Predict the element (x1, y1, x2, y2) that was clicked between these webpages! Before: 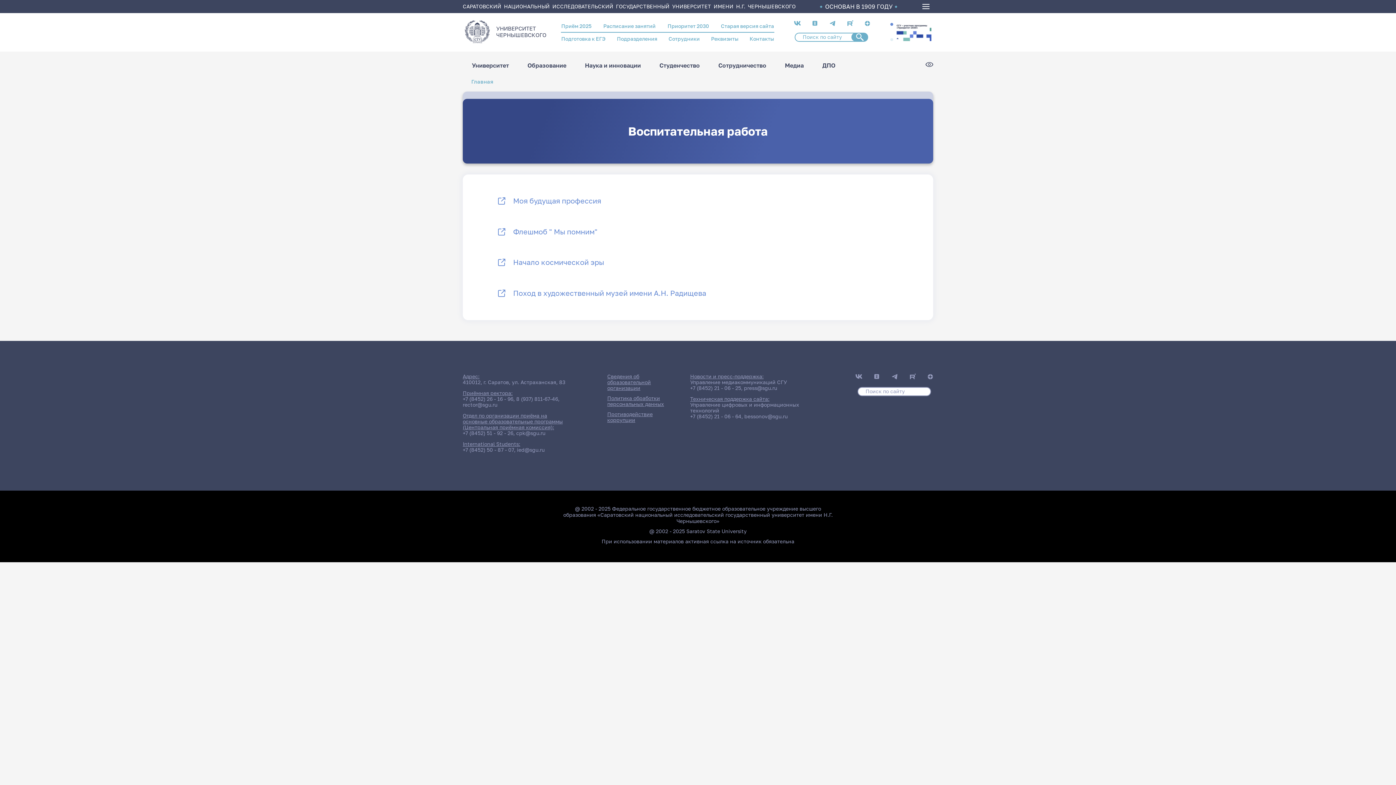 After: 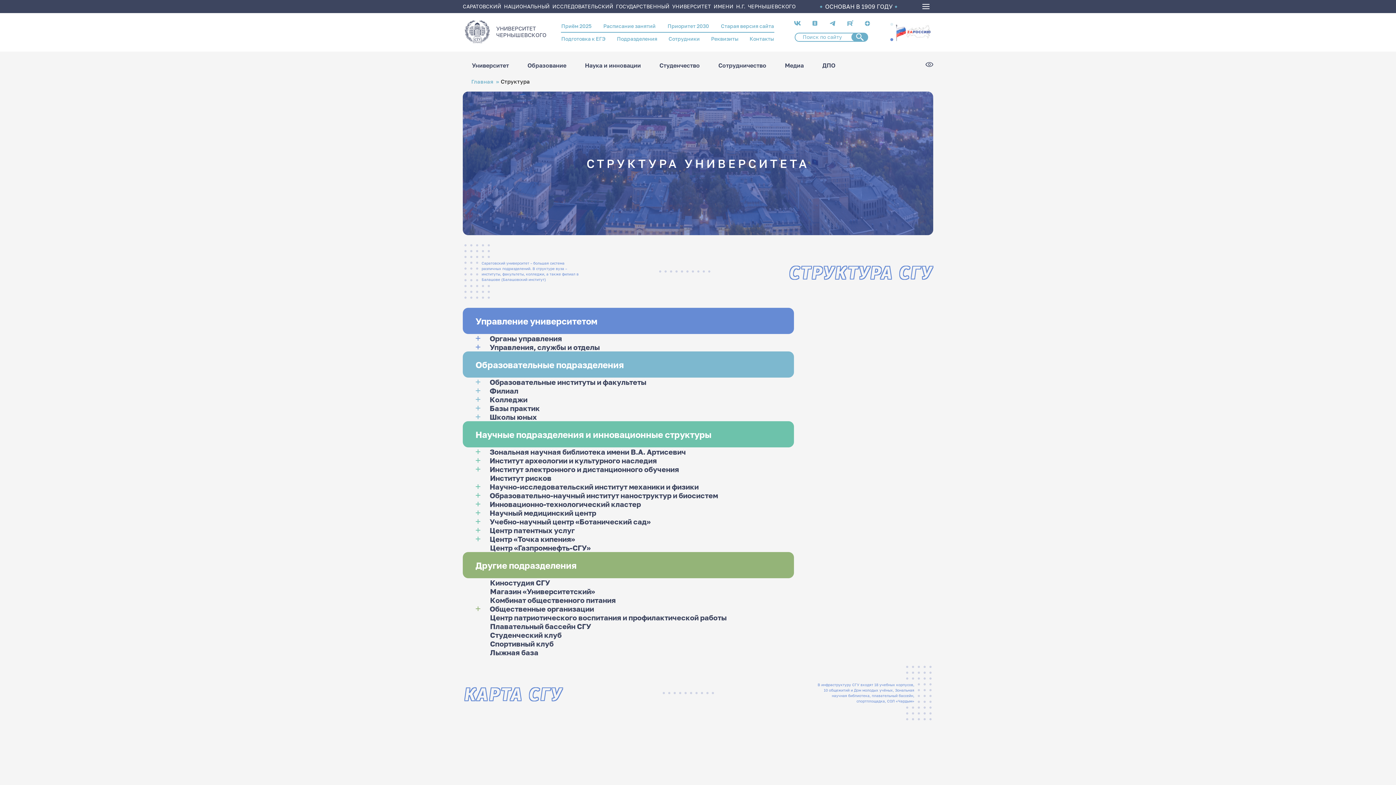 Action: label: Подразделения bbox: (617, 35, 657, 41)